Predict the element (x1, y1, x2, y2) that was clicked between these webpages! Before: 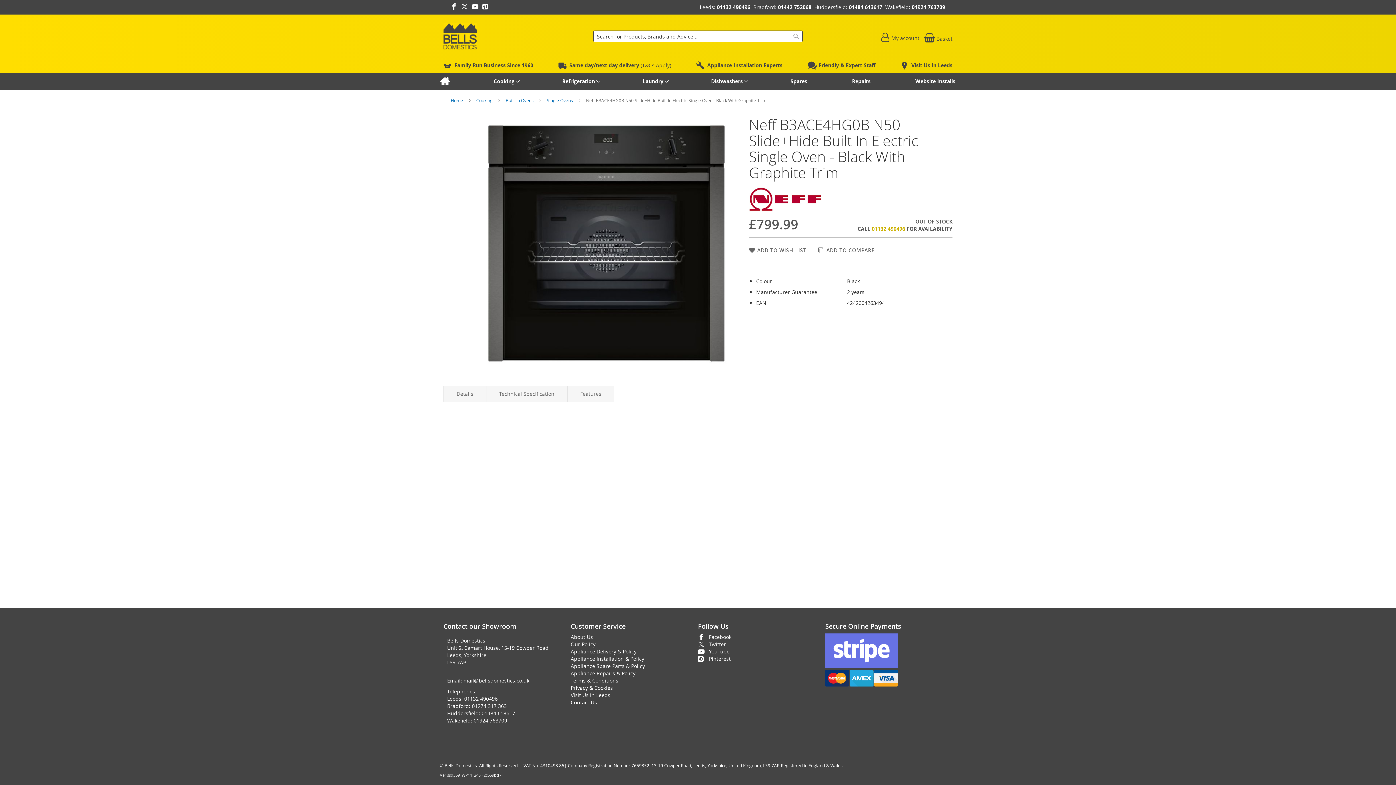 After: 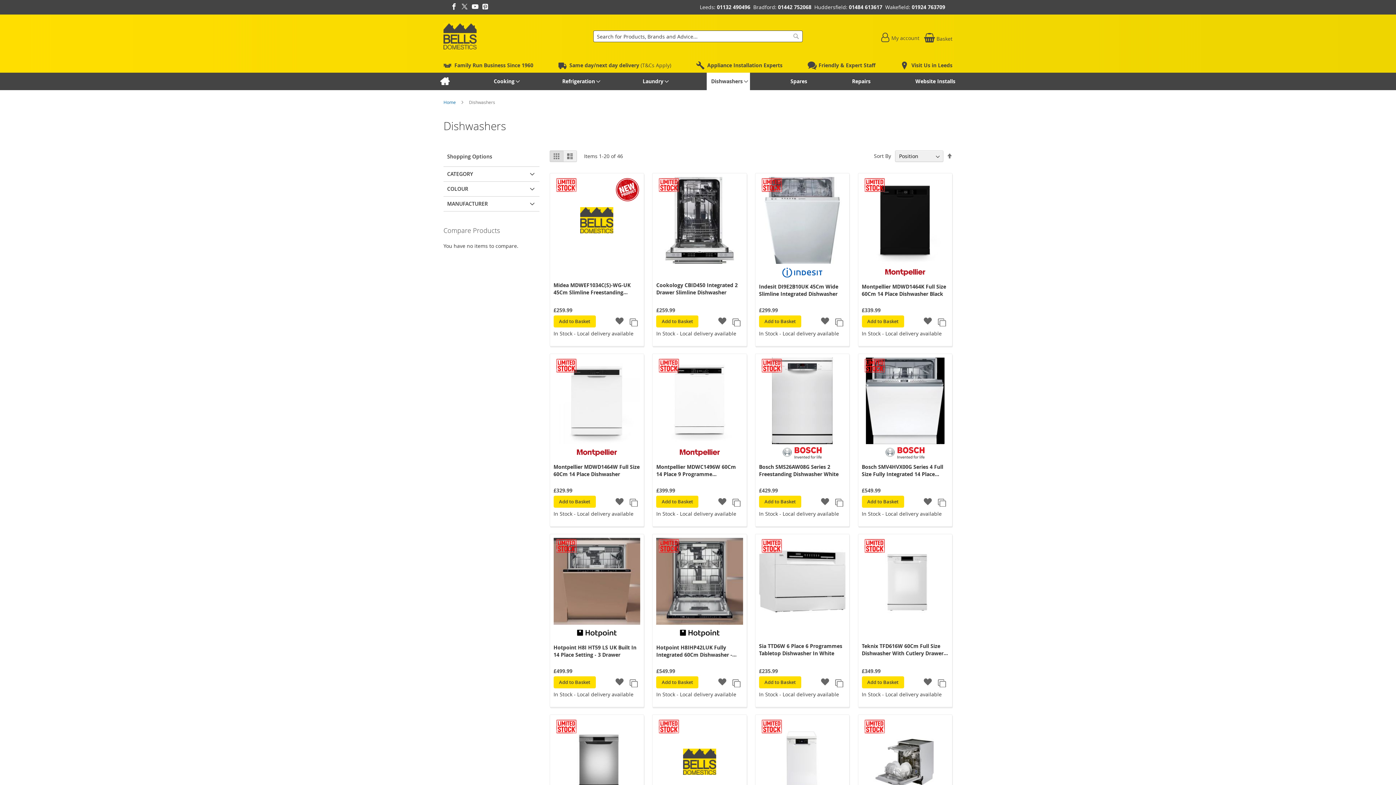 Action: bbox: (706, 72, 750, 90) label: Dishwashers